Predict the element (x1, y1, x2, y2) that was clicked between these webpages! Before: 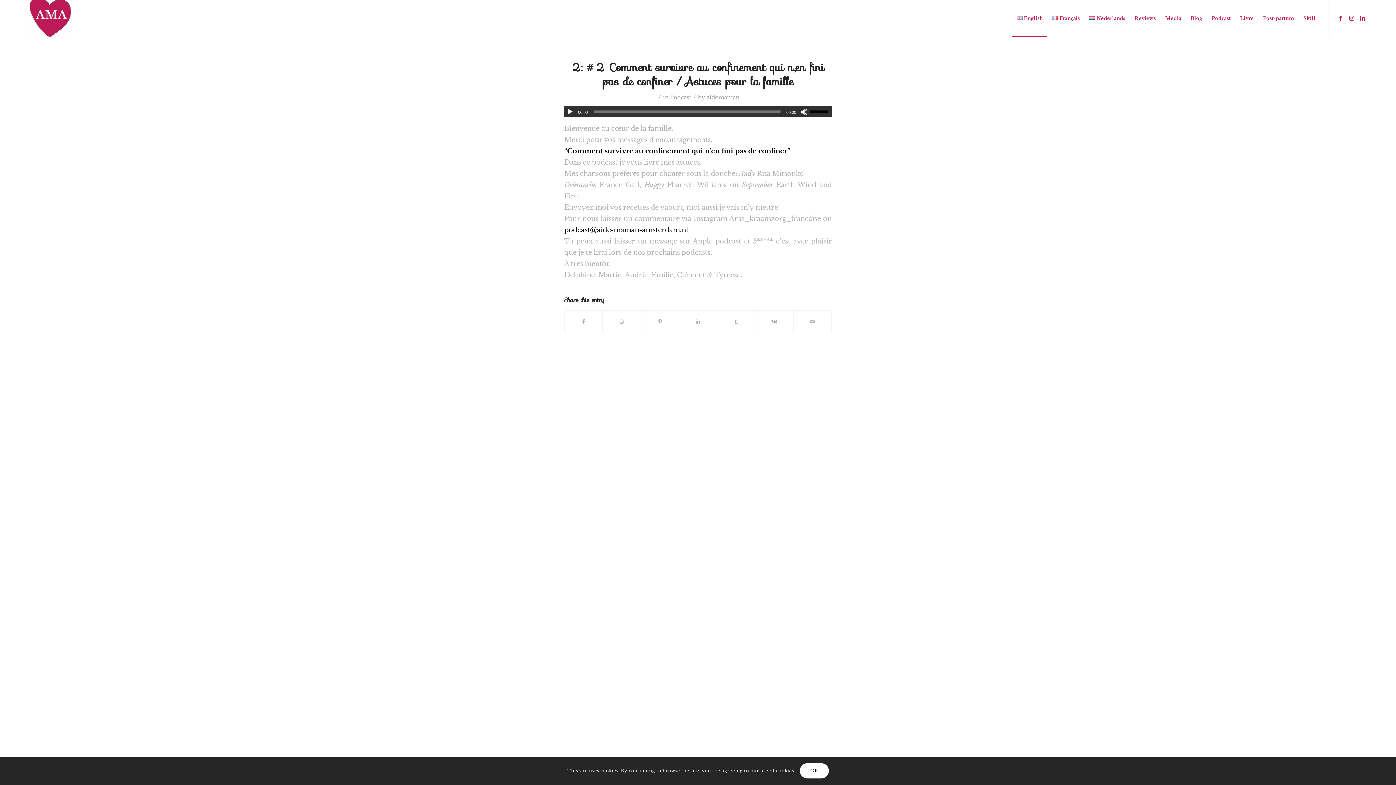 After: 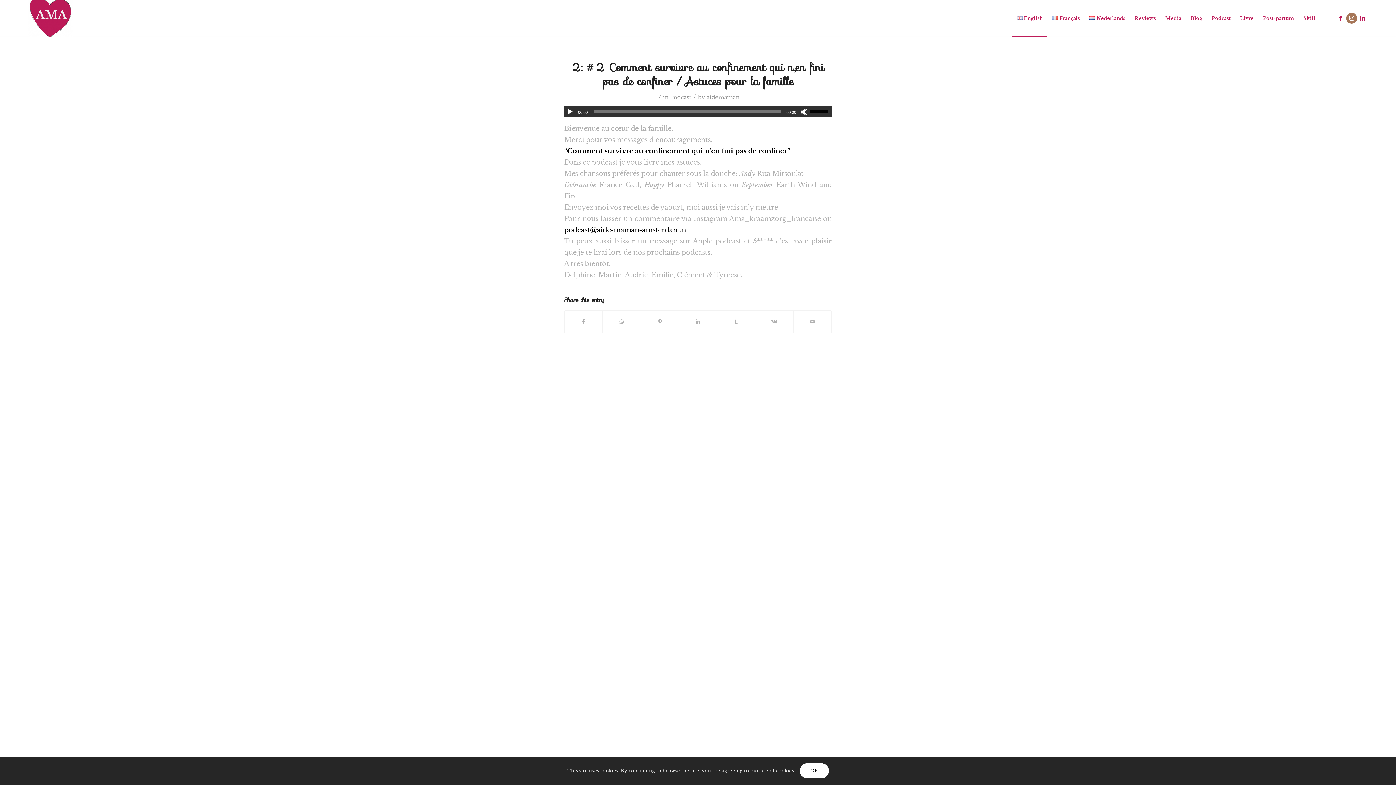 Action: bbox: (1346, 12, 1357, 23) label: Link to Instagram